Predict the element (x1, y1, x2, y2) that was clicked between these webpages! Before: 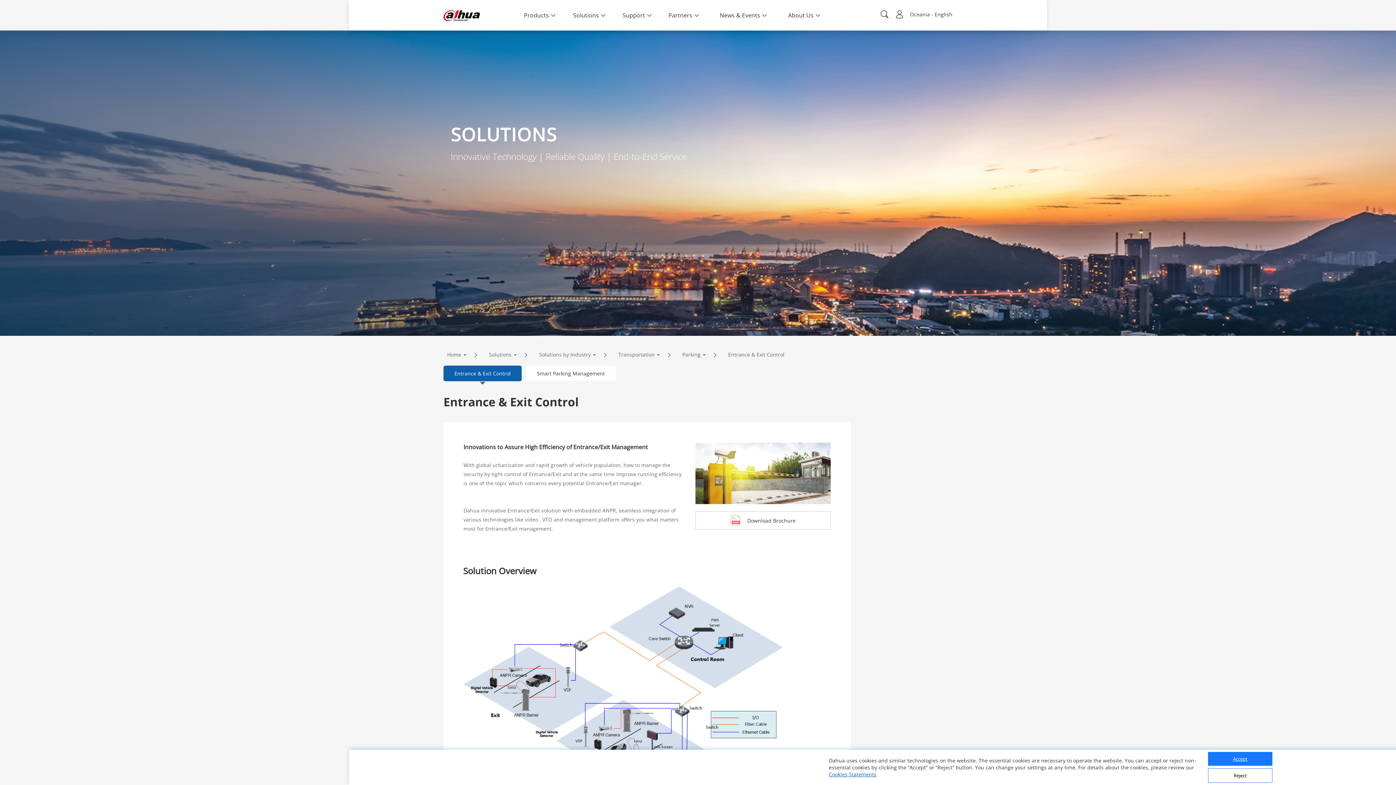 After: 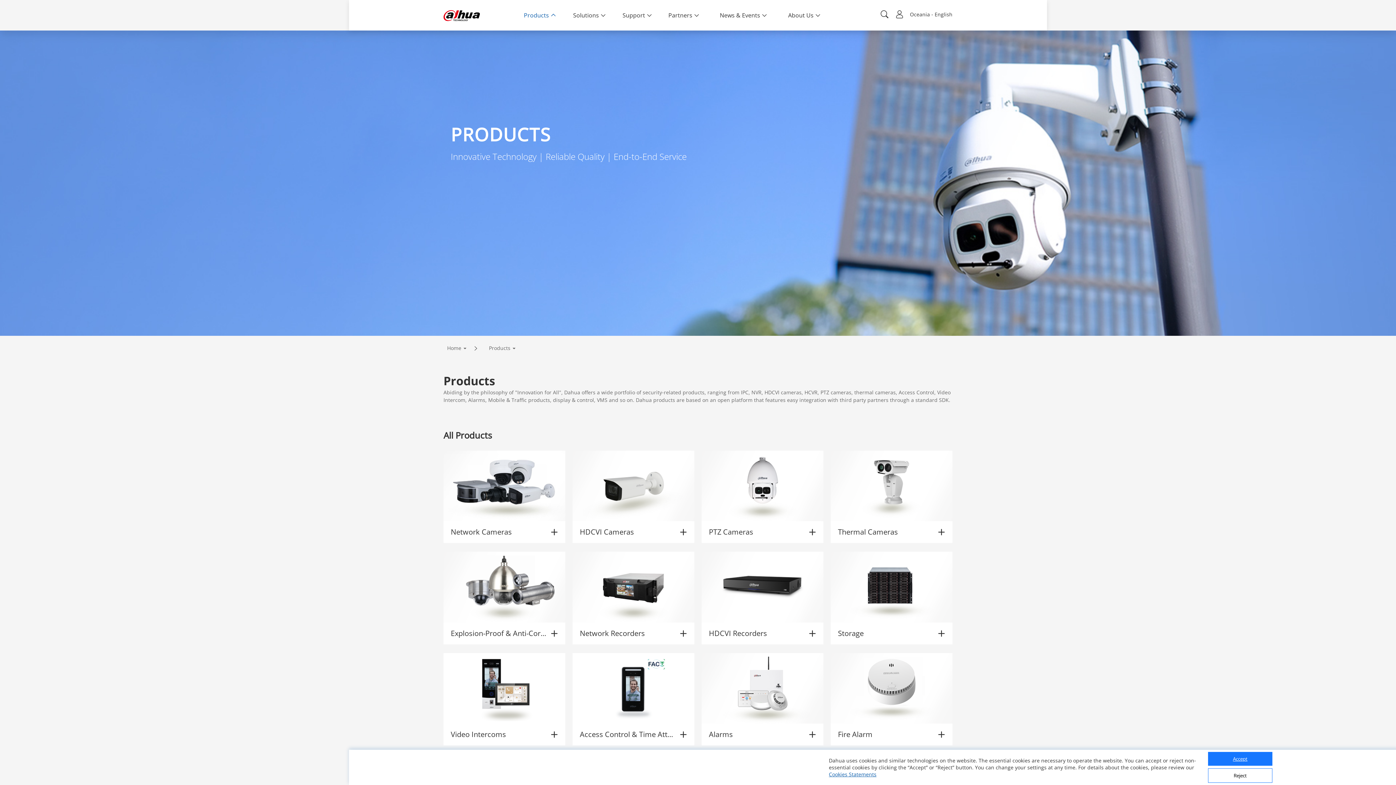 Action: label: Products bbox: (514, 11, 564, 19)